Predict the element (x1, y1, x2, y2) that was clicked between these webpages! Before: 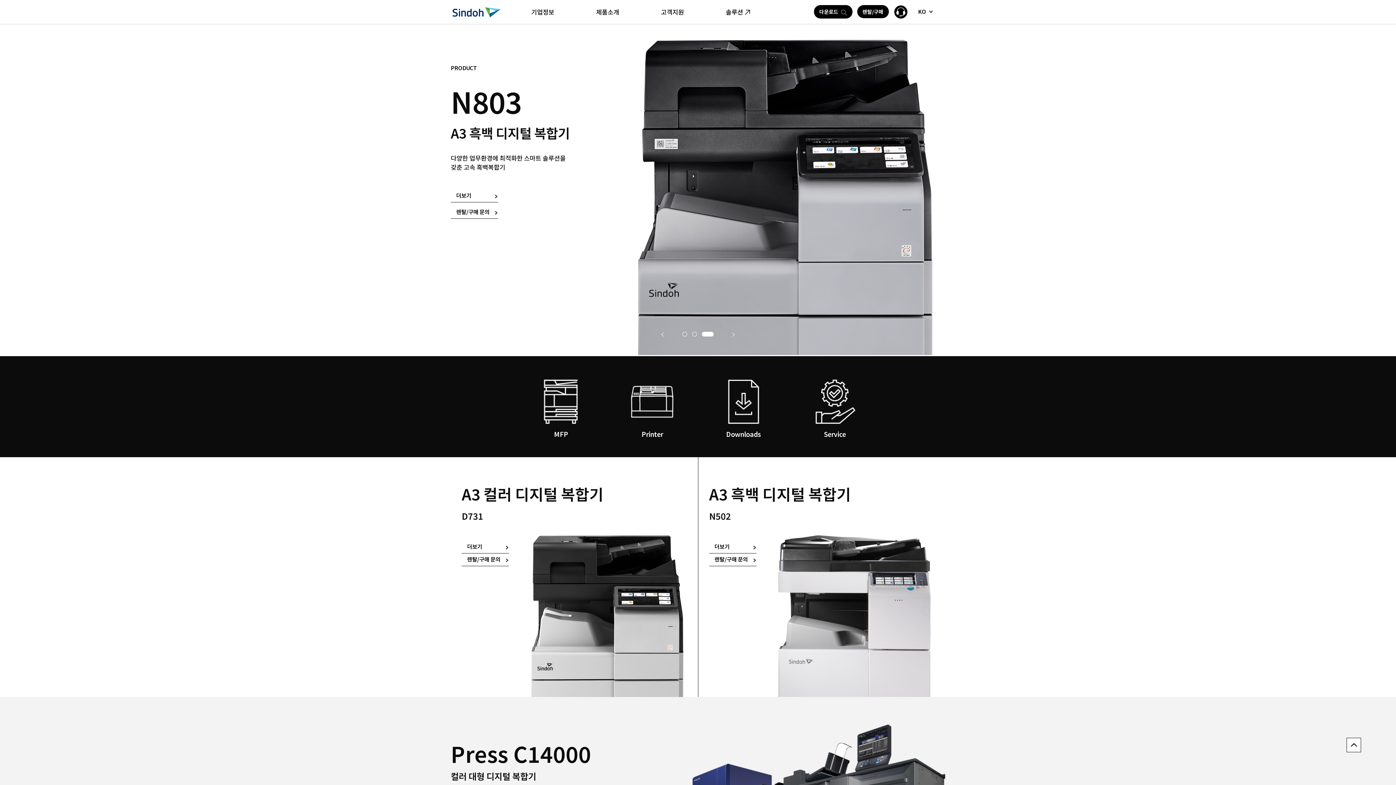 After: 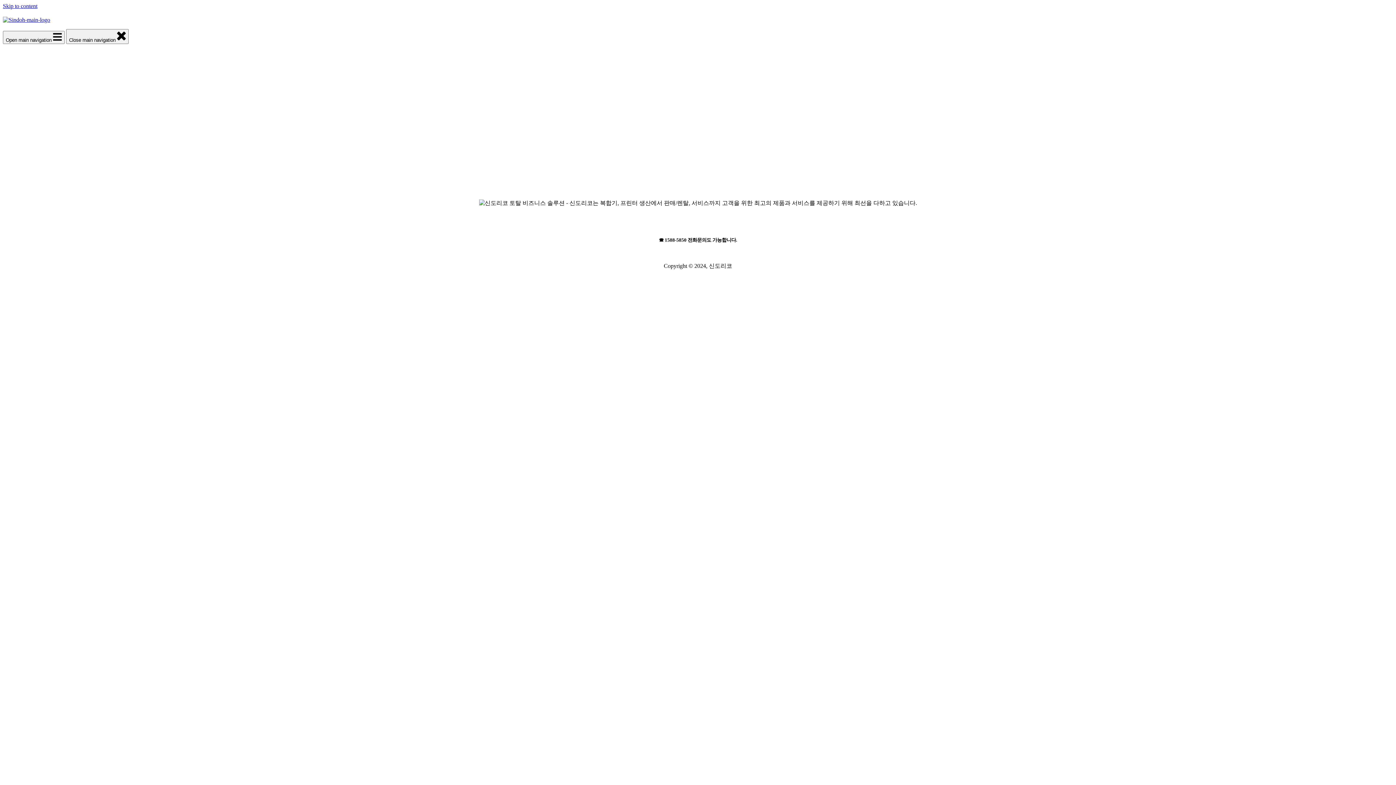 Action: label: 렌탈/구매 문의 bbox: (709, 553, 756, 566)